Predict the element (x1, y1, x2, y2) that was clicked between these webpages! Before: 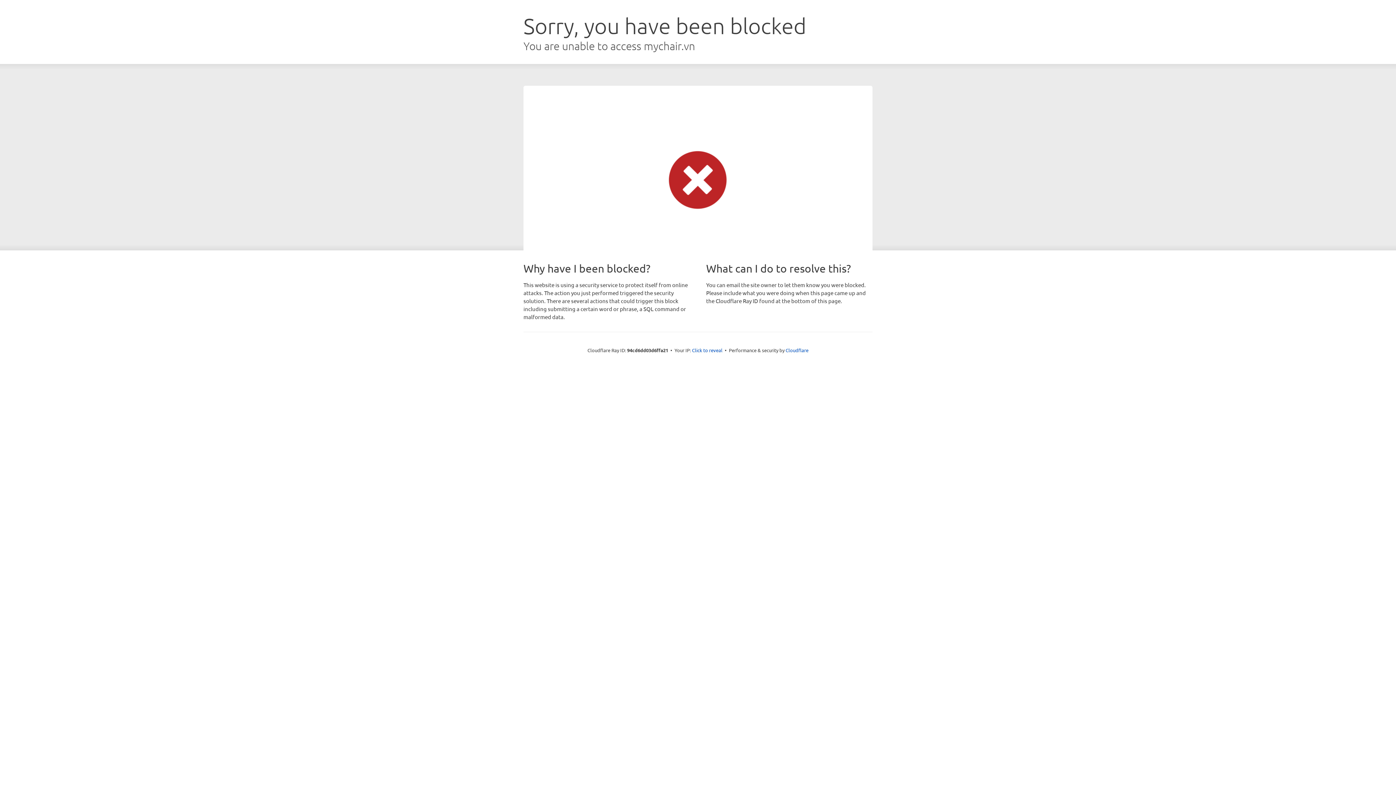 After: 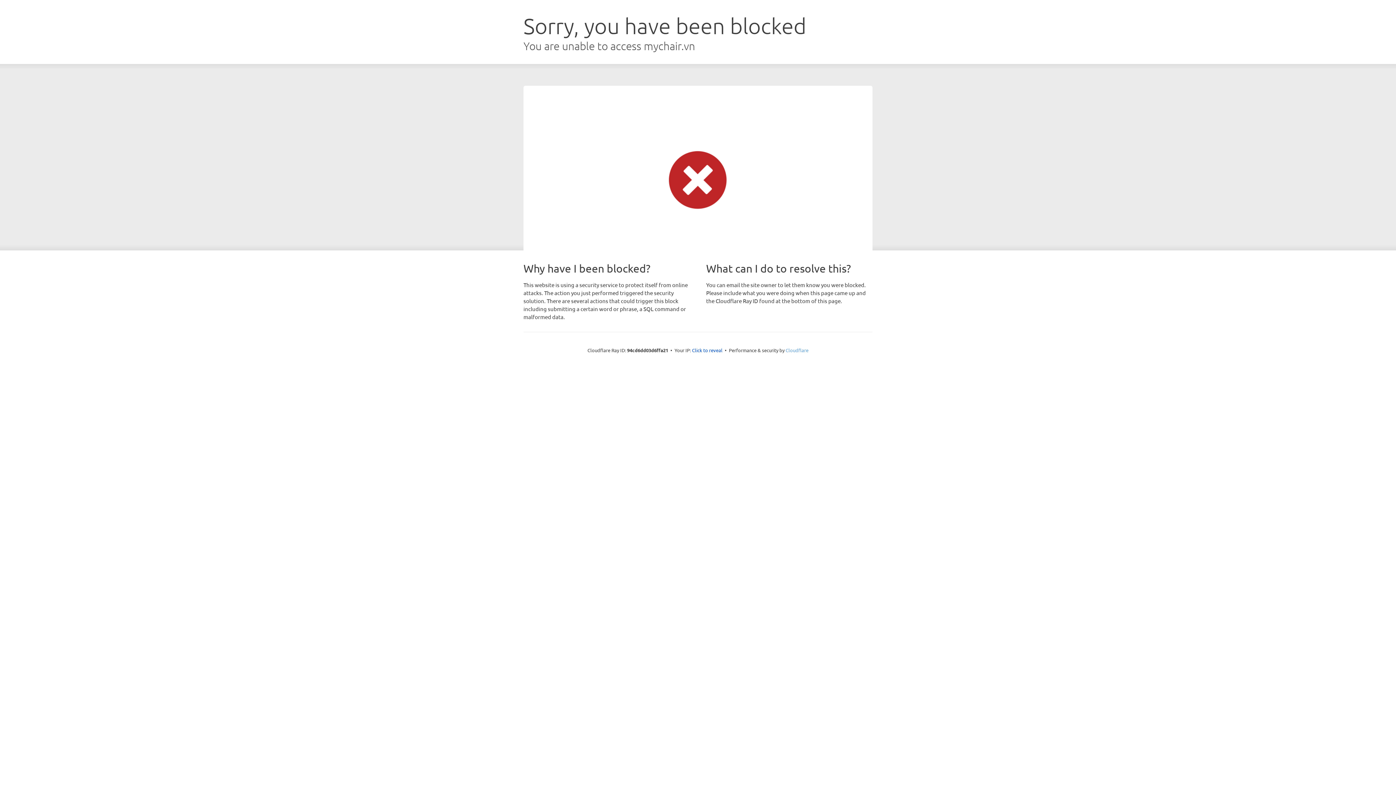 Action: bbox: (785, 347, 808, 353) label: Cloudflare